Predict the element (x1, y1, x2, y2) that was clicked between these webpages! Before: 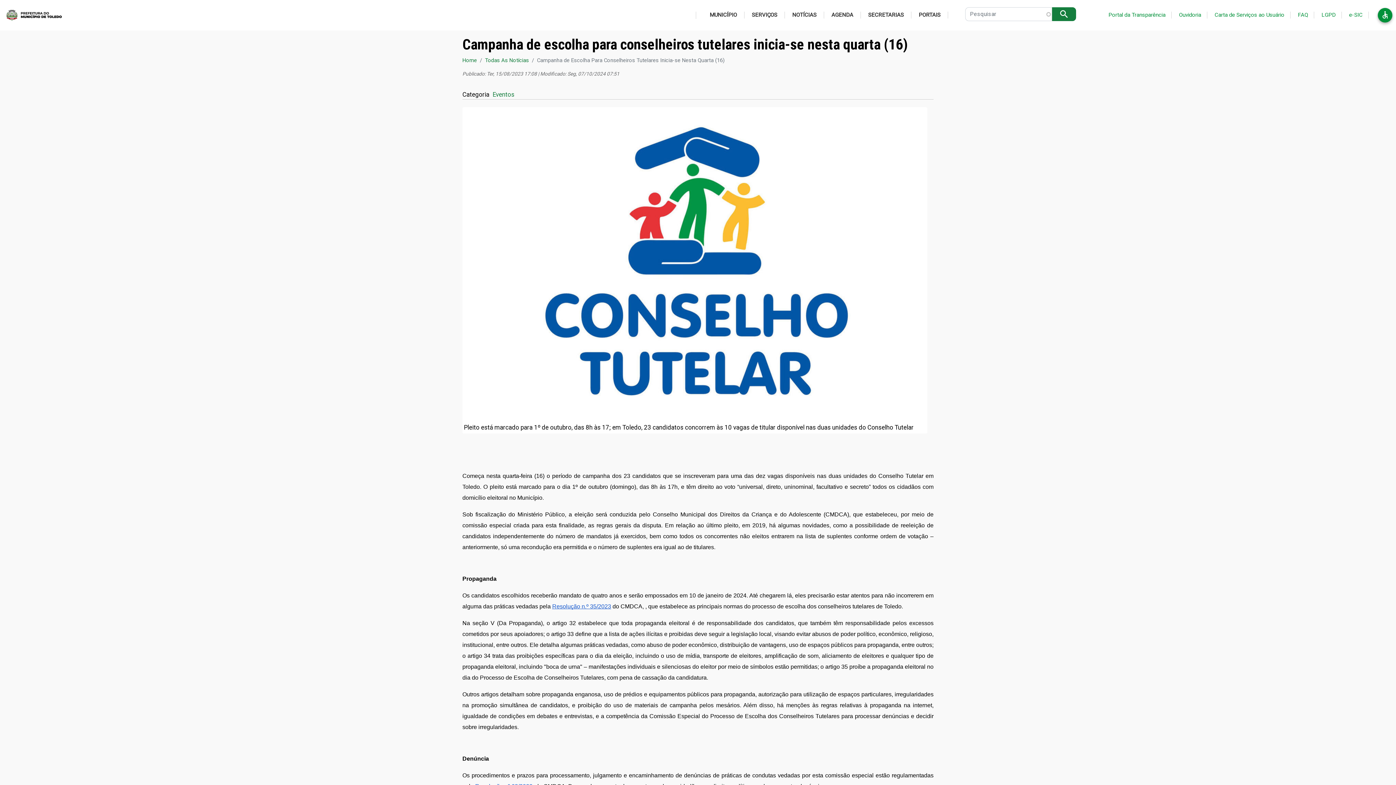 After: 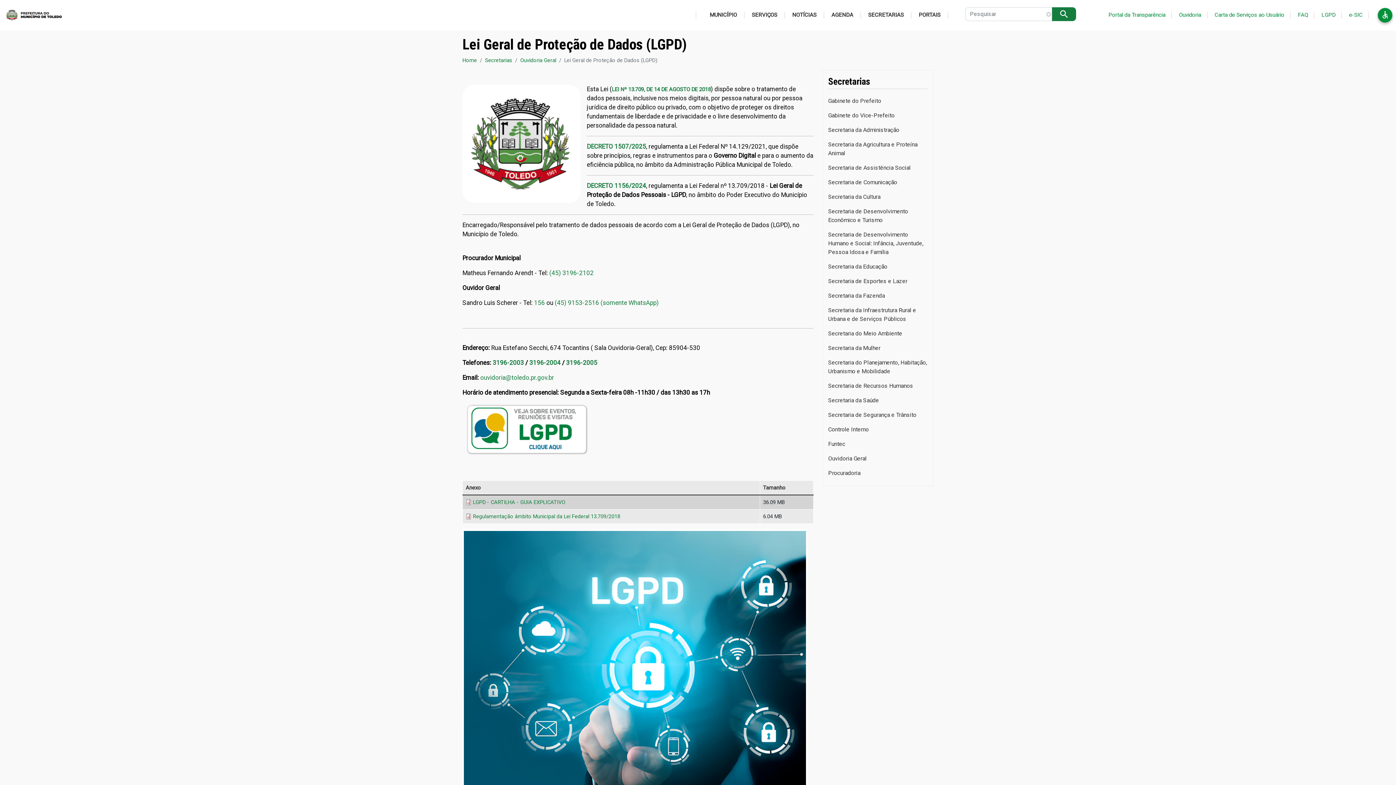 Action: label: LGPD bbox: (1314, 11, 1342, 18)